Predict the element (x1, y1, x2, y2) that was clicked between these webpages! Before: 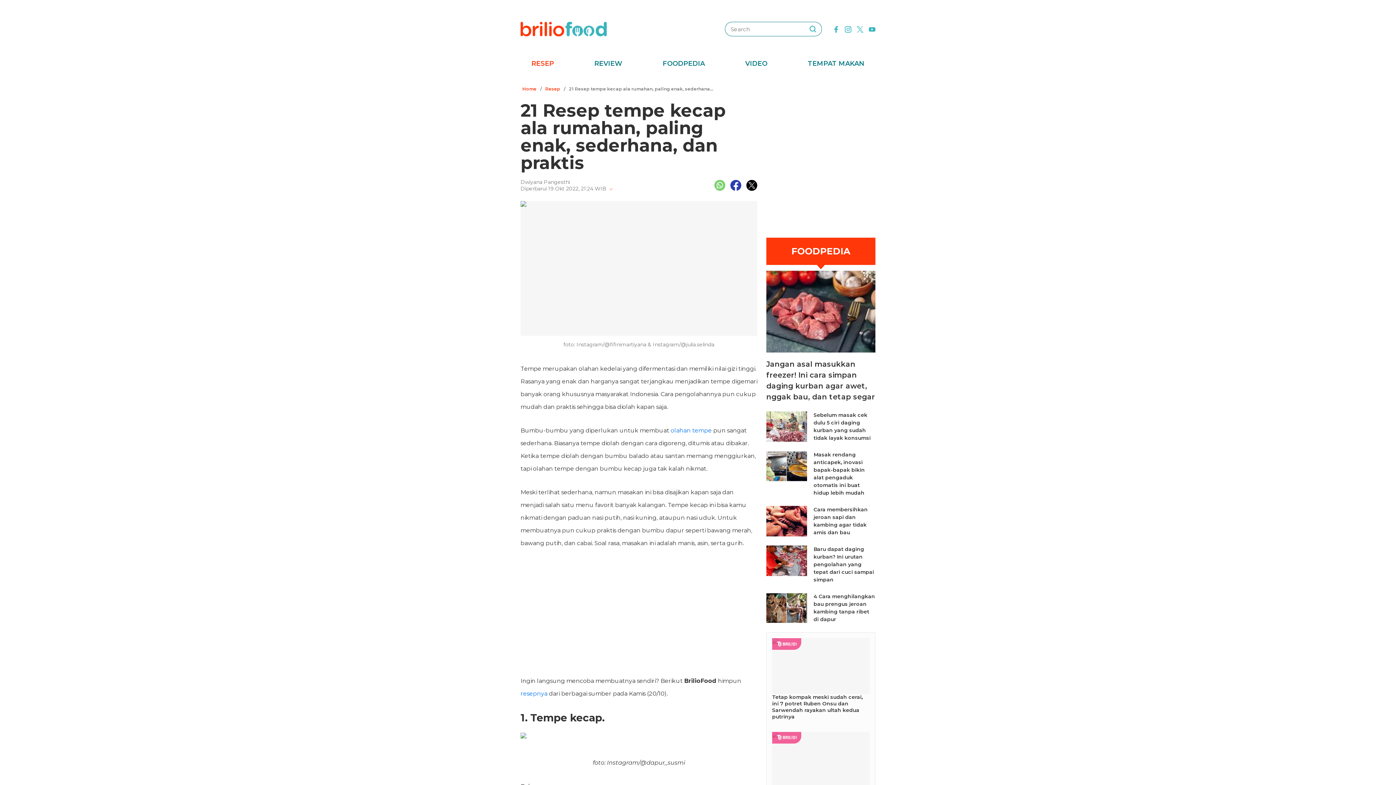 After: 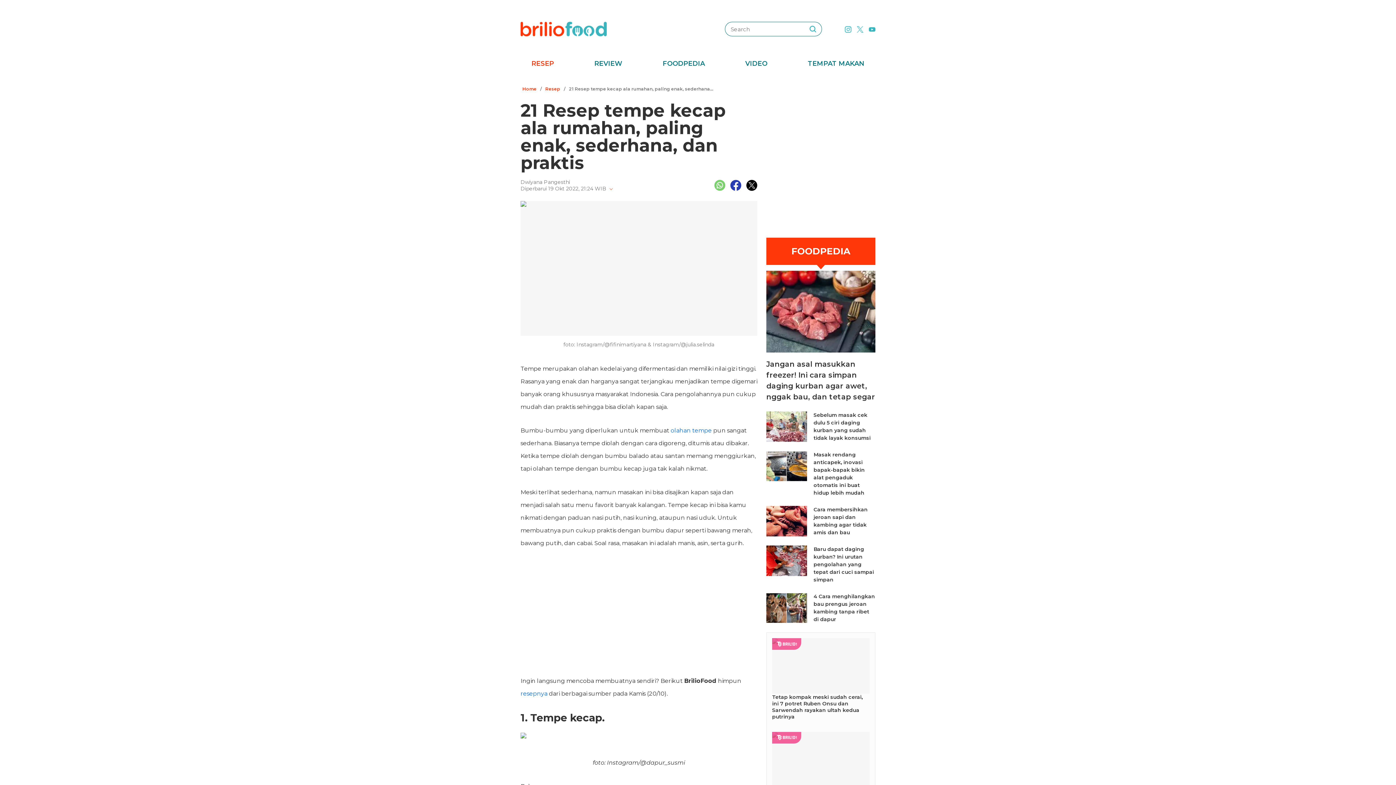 Action: label: facebook bbox: (833, 25, 839, 32)